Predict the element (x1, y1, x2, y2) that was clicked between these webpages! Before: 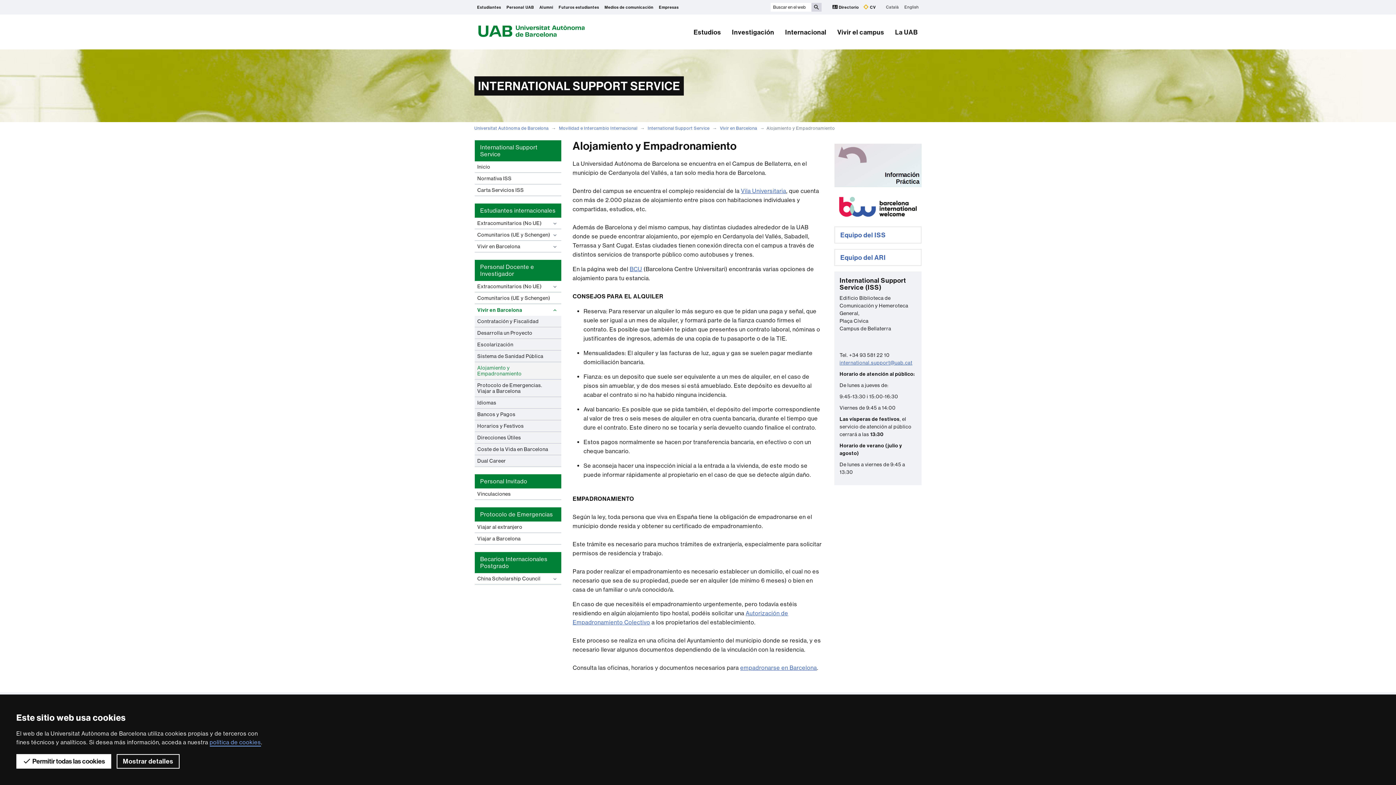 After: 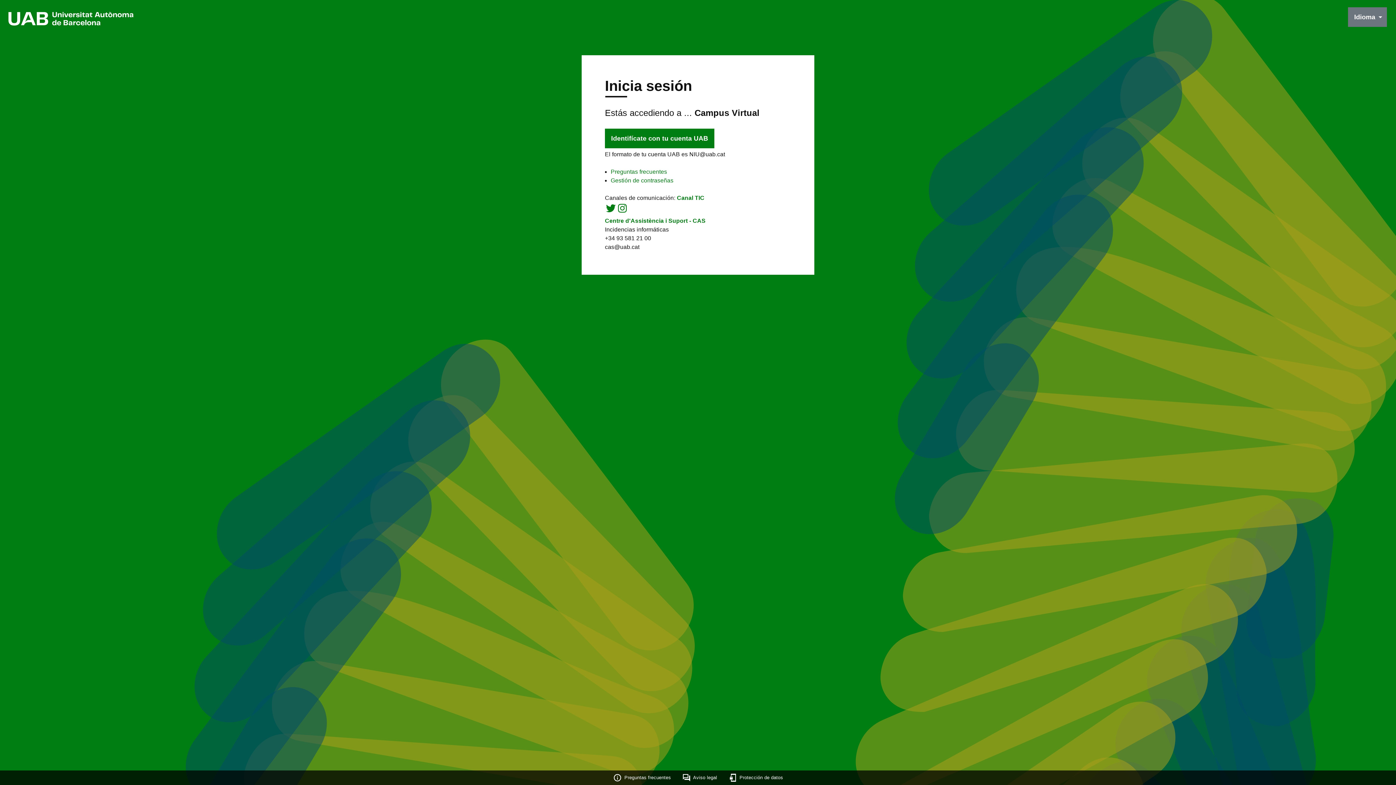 Action: label:  CV bbox: (861, 2, 878, 11)